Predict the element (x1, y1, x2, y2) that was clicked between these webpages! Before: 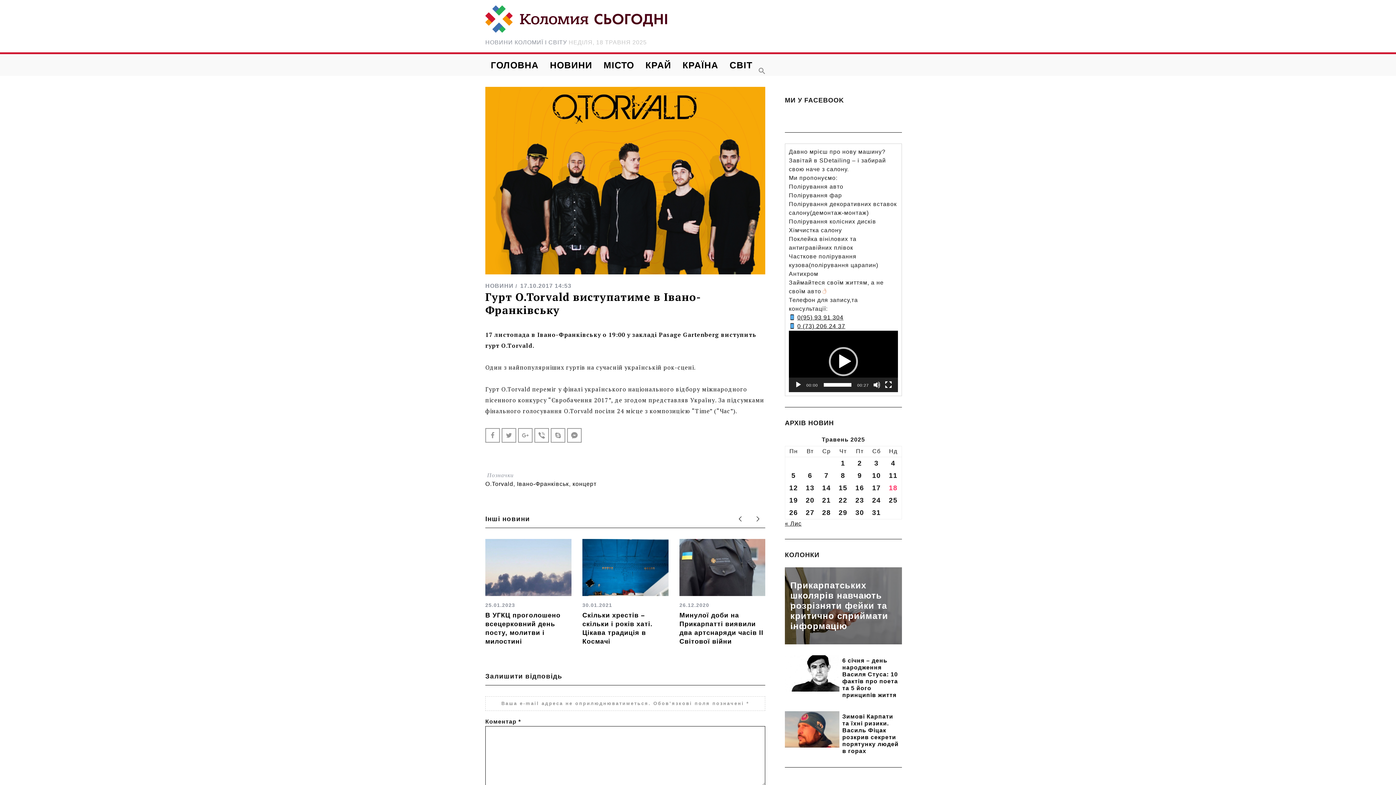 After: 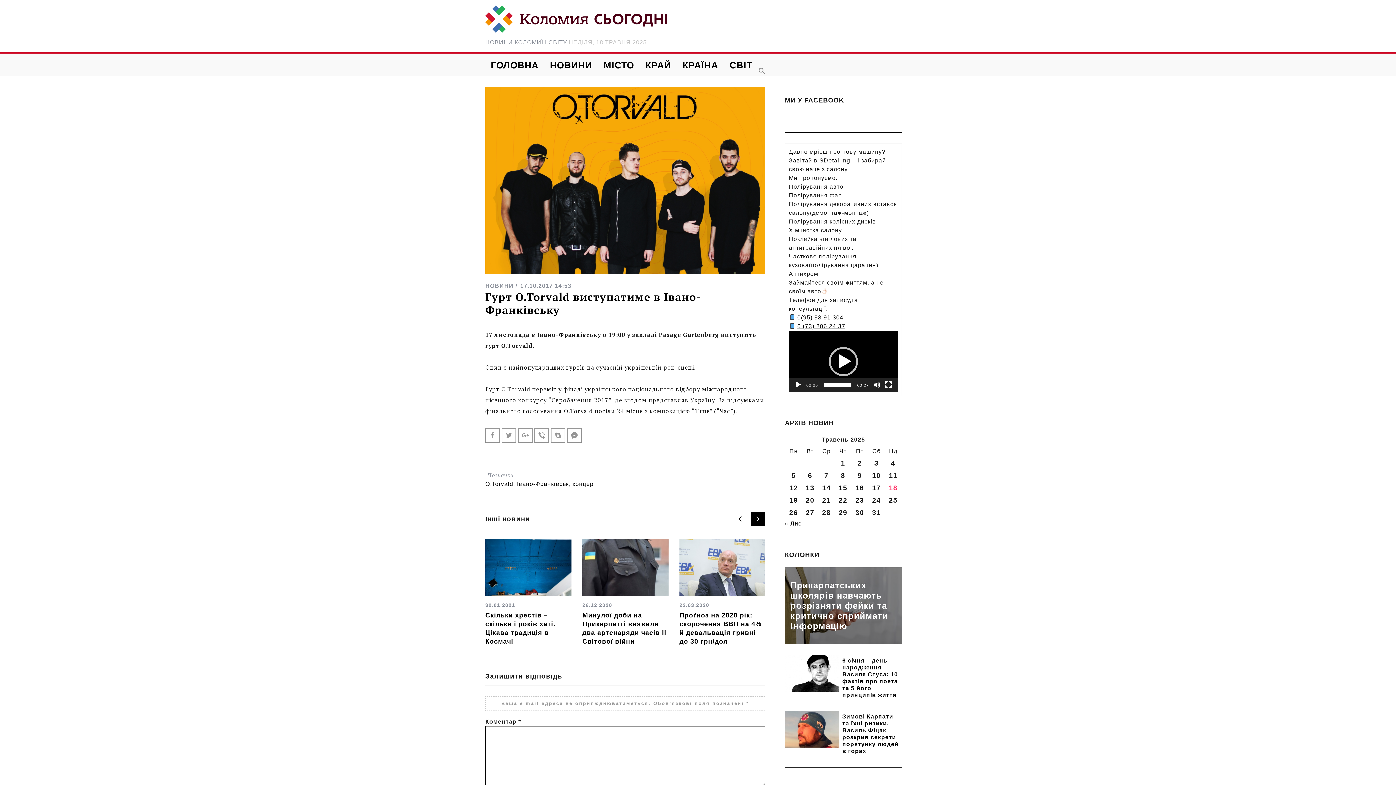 Action: bbox: (750, 511, 765, 526)